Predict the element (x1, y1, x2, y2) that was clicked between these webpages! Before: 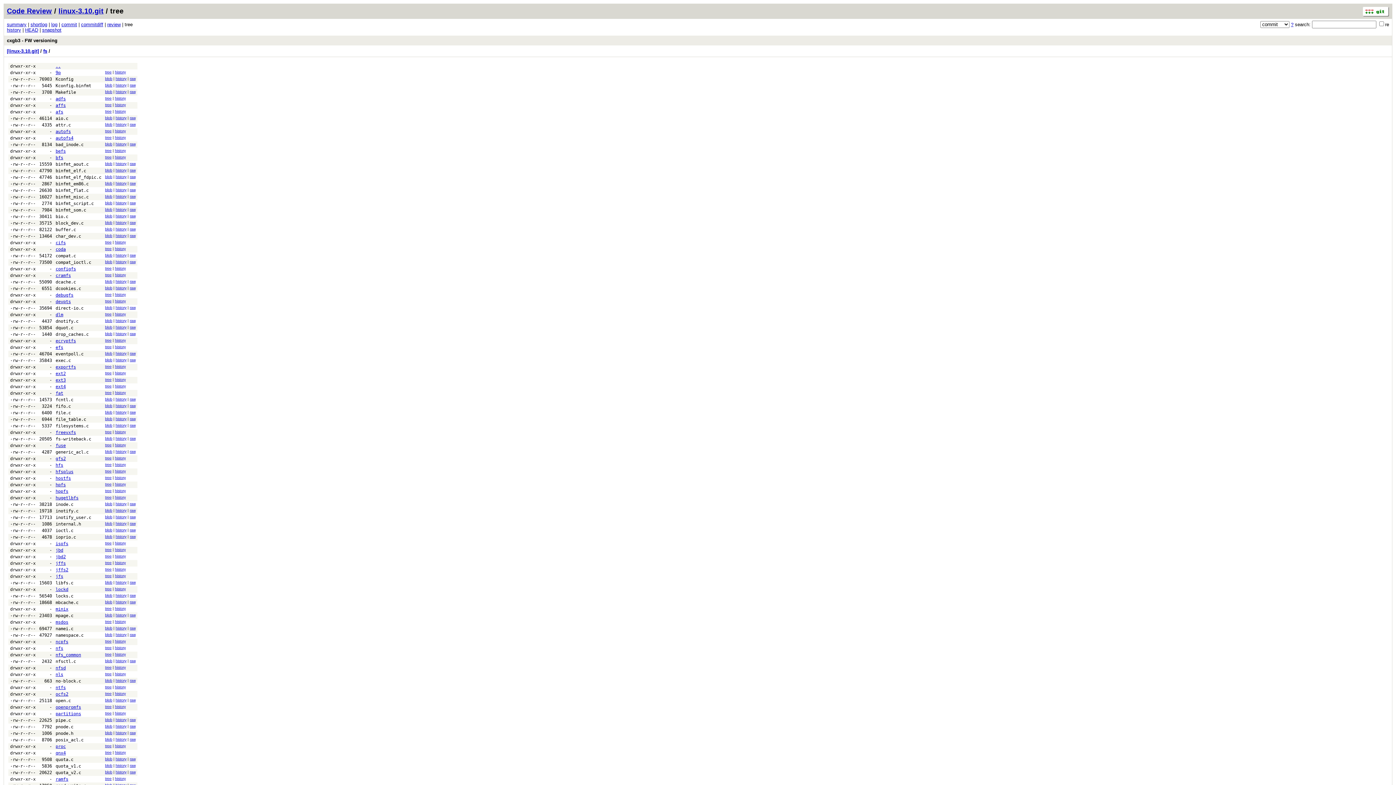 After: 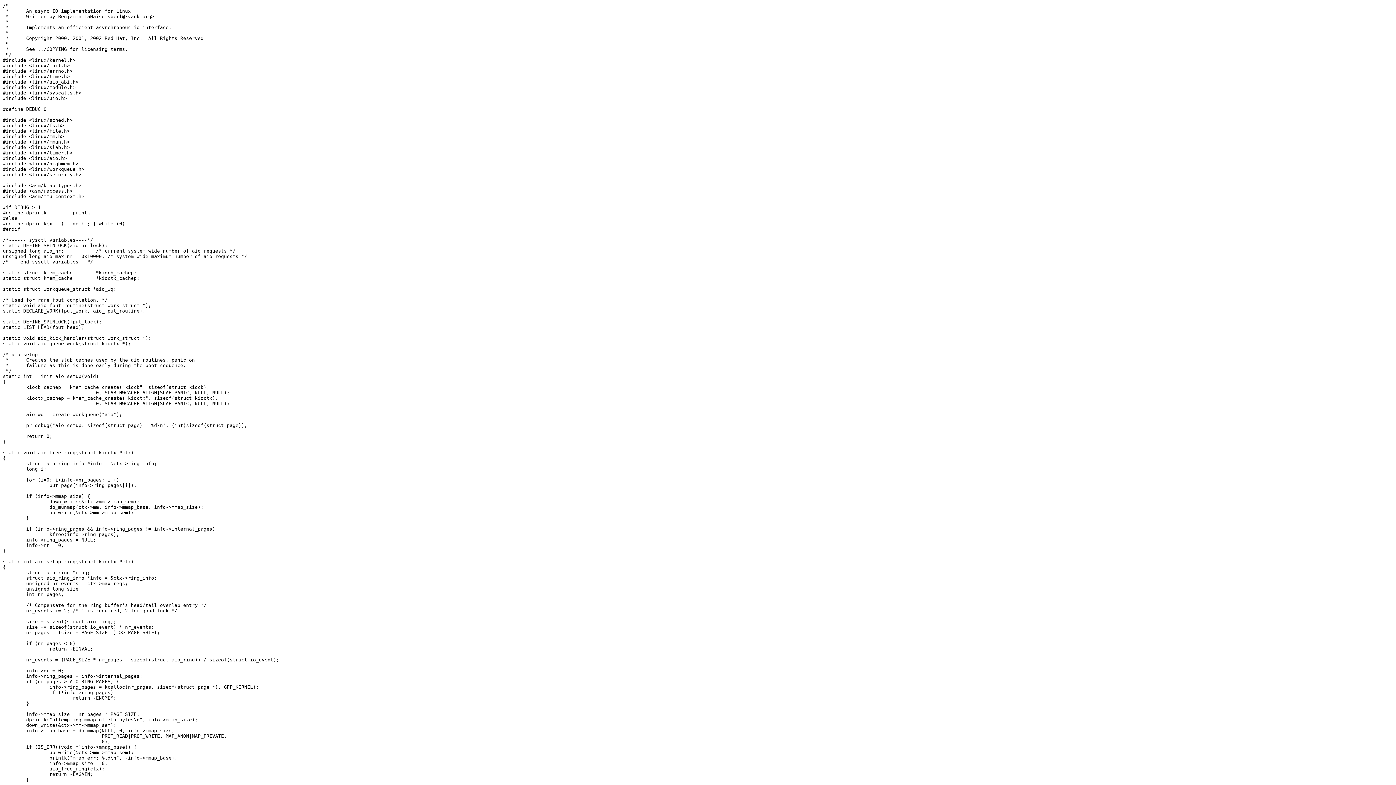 Action: label: raw bbox: (129, 116, 135, 120)